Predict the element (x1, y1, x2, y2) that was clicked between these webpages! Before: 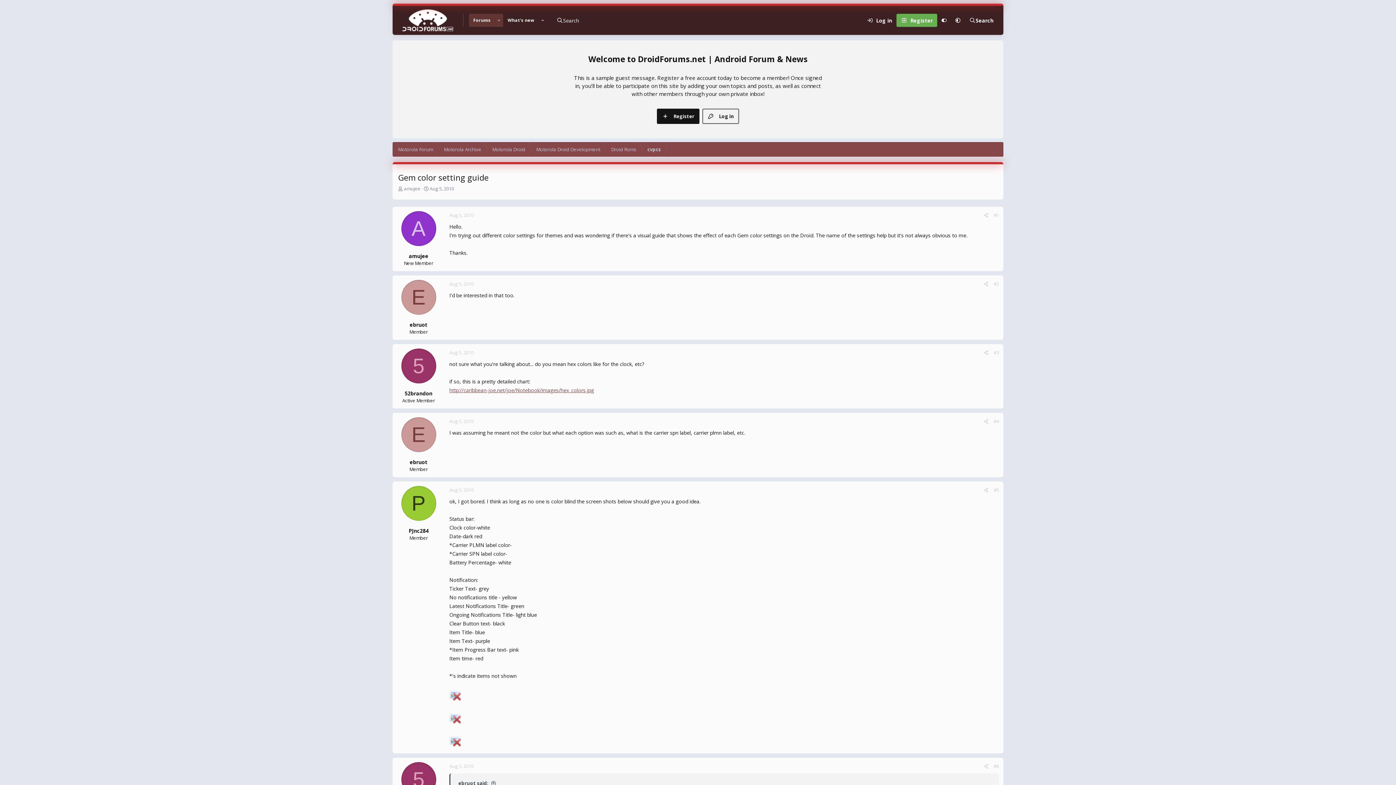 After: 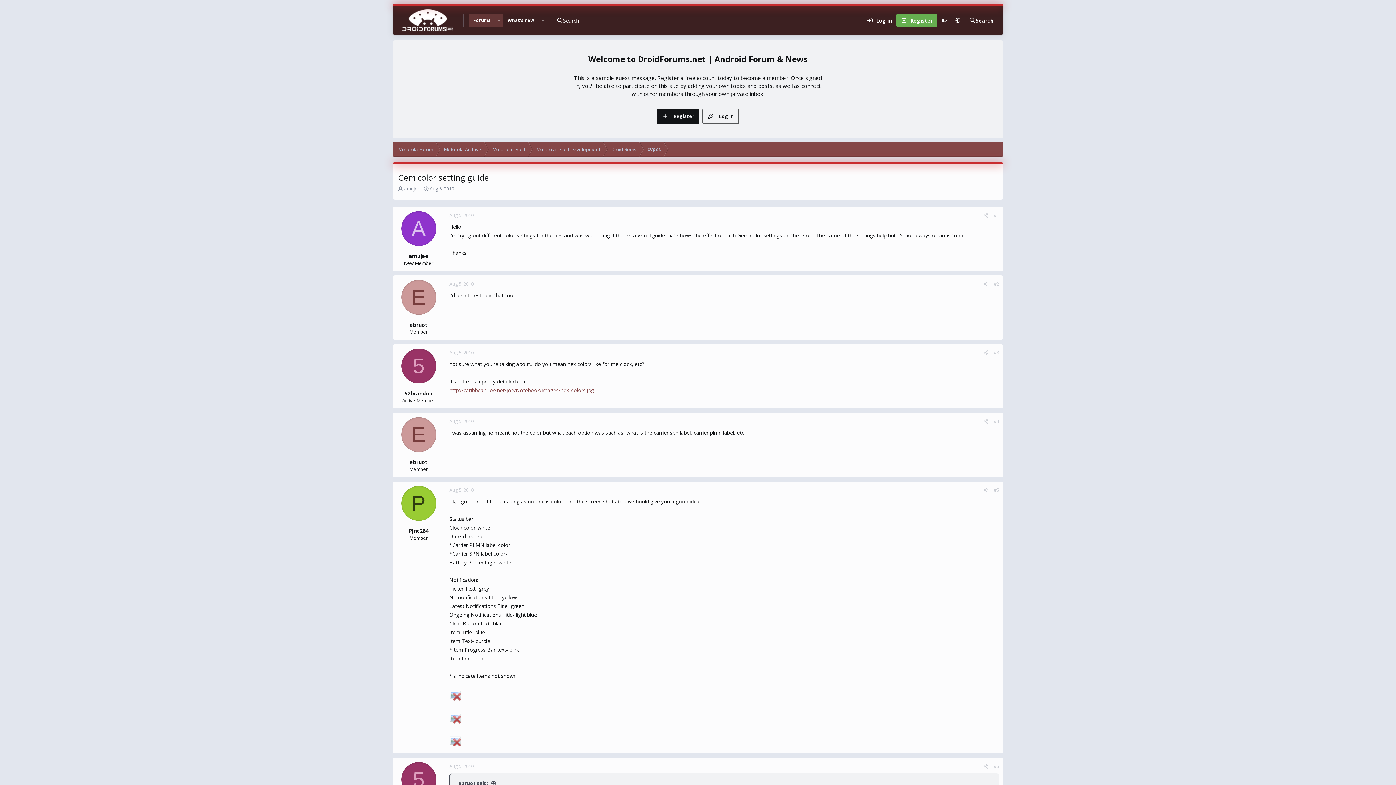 Action: bbox: (404, 185, 420, 192) label: amujee